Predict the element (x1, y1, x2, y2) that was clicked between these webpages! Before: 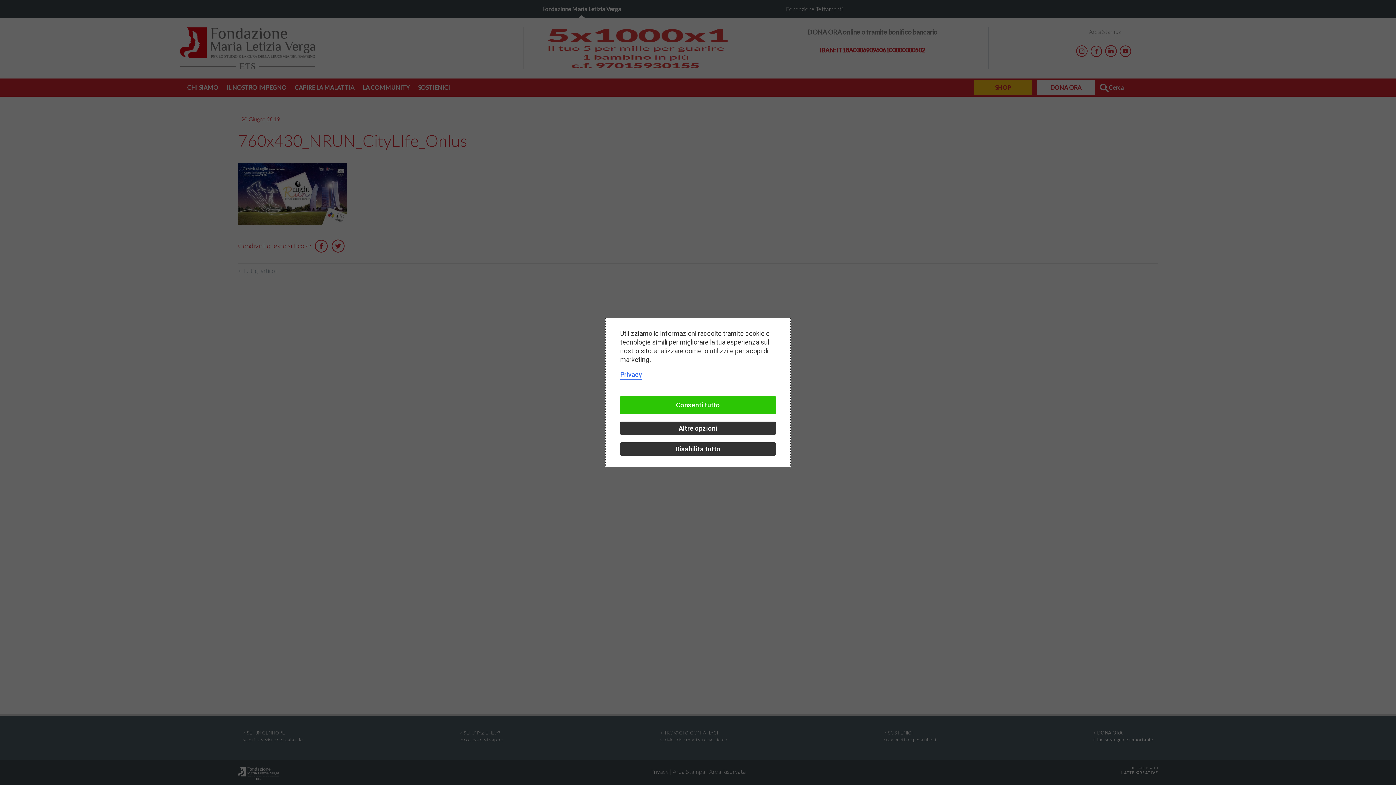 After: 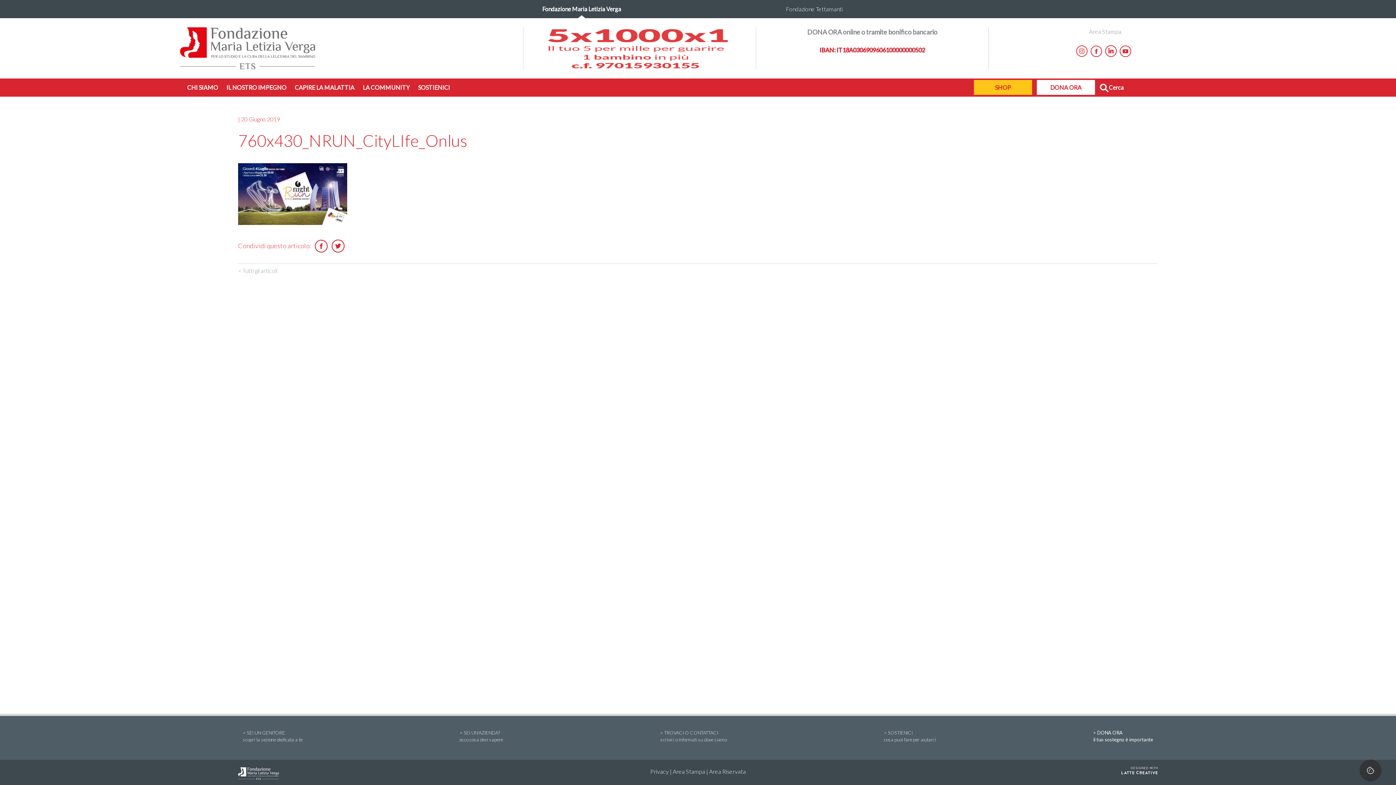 Action: bbox: (620, 396, 776, 414) label: Consenti tutto